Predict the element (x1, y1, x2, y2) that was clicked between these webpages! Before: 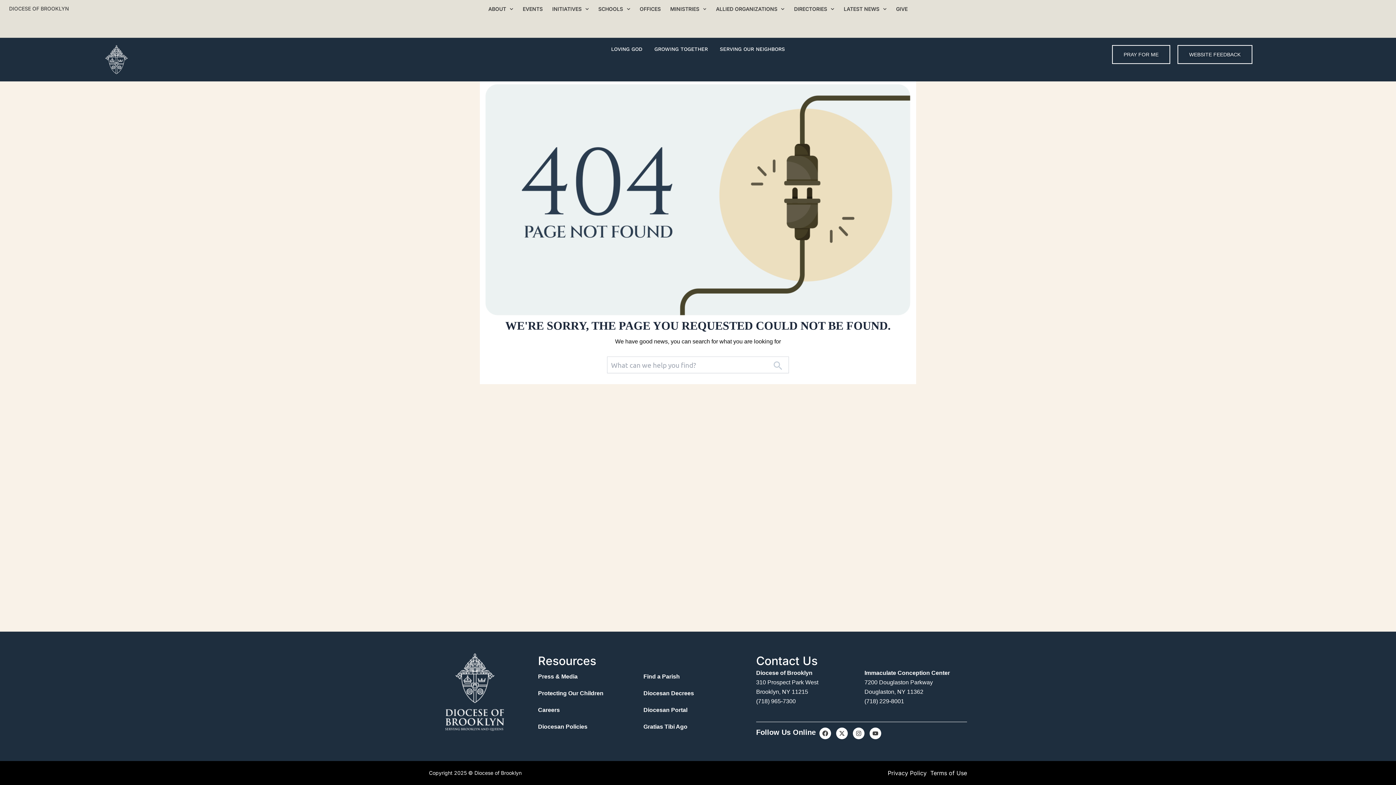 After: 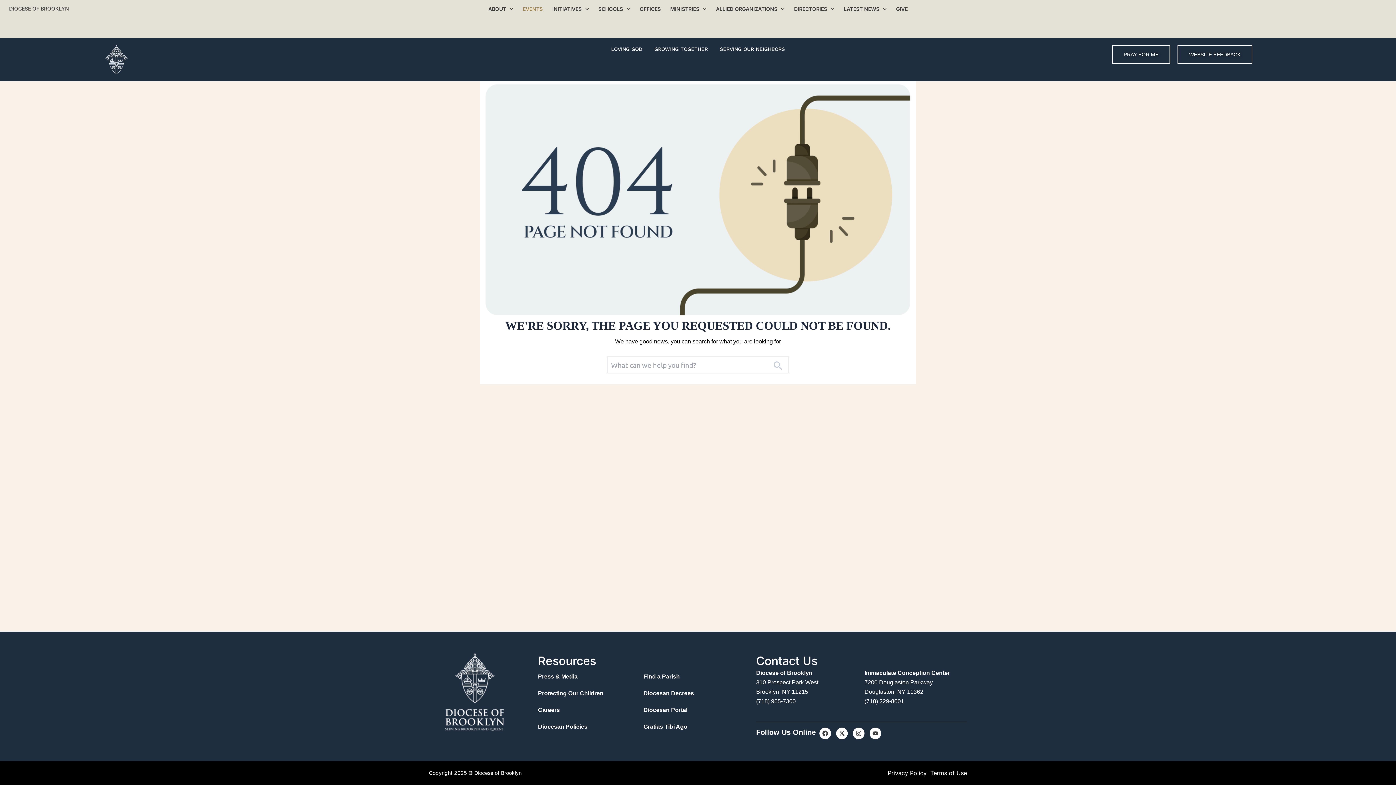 Action: bbox: (518, 1, 547, 16) label: EVENTS